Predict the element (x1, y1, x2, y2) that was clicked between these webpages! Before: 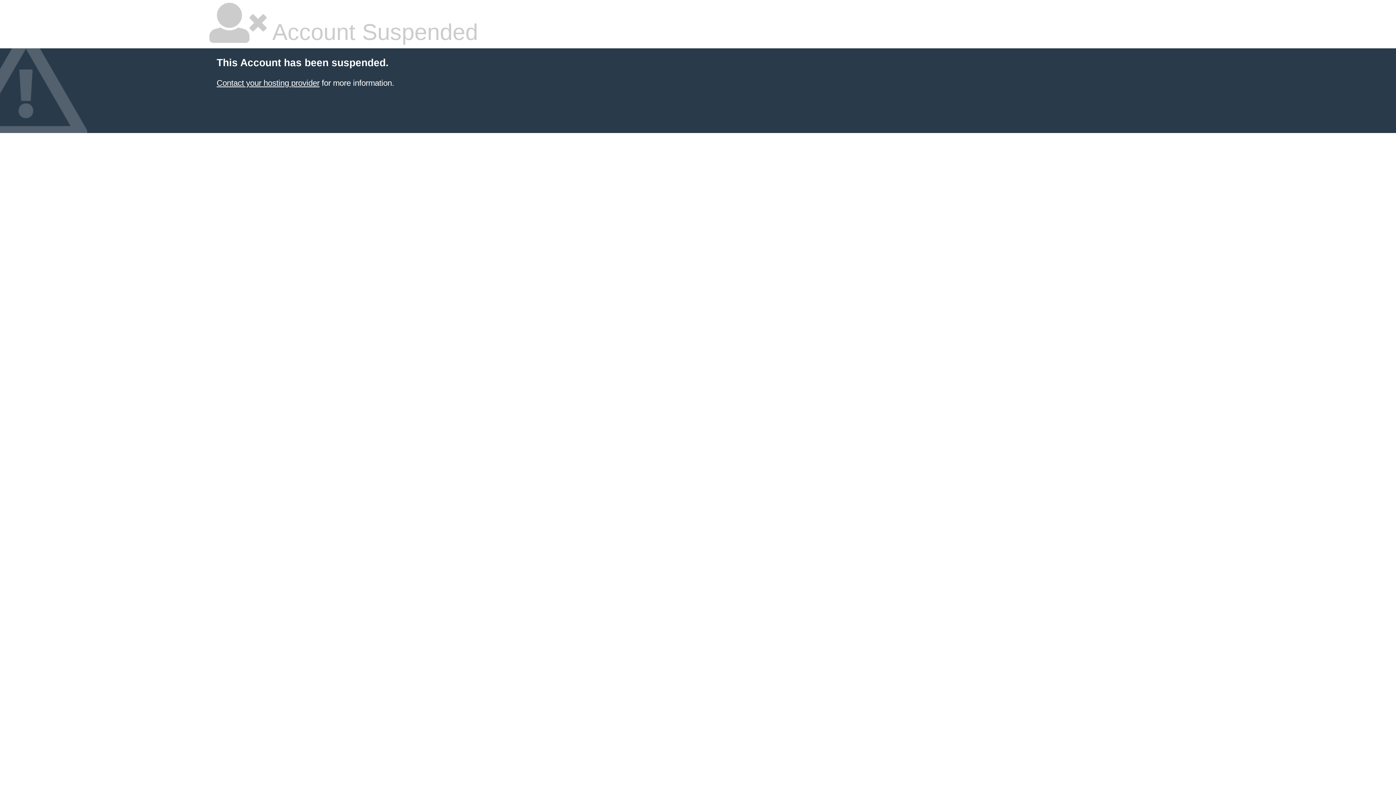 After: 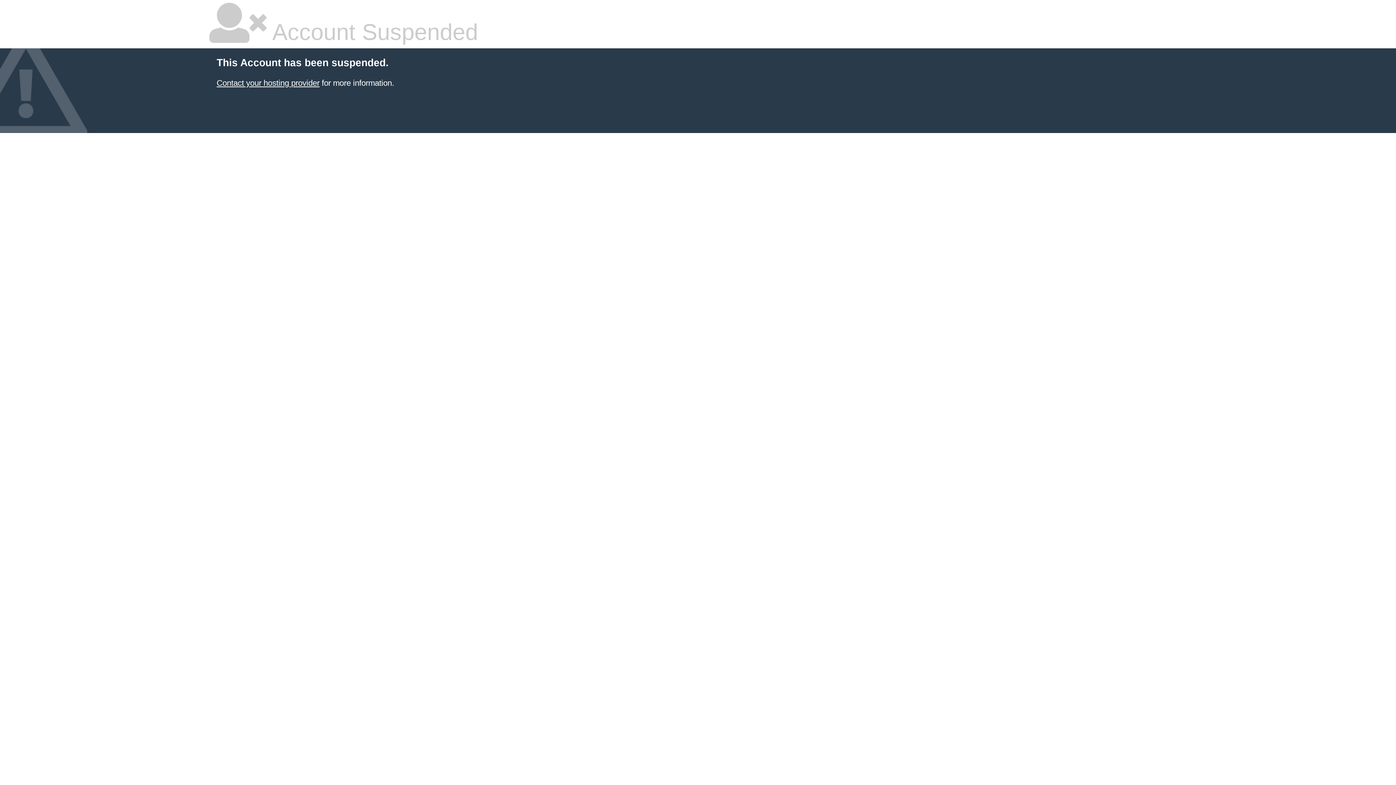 Action: bbox: (216, 78, 319, 87) label: Contact your hosting provider